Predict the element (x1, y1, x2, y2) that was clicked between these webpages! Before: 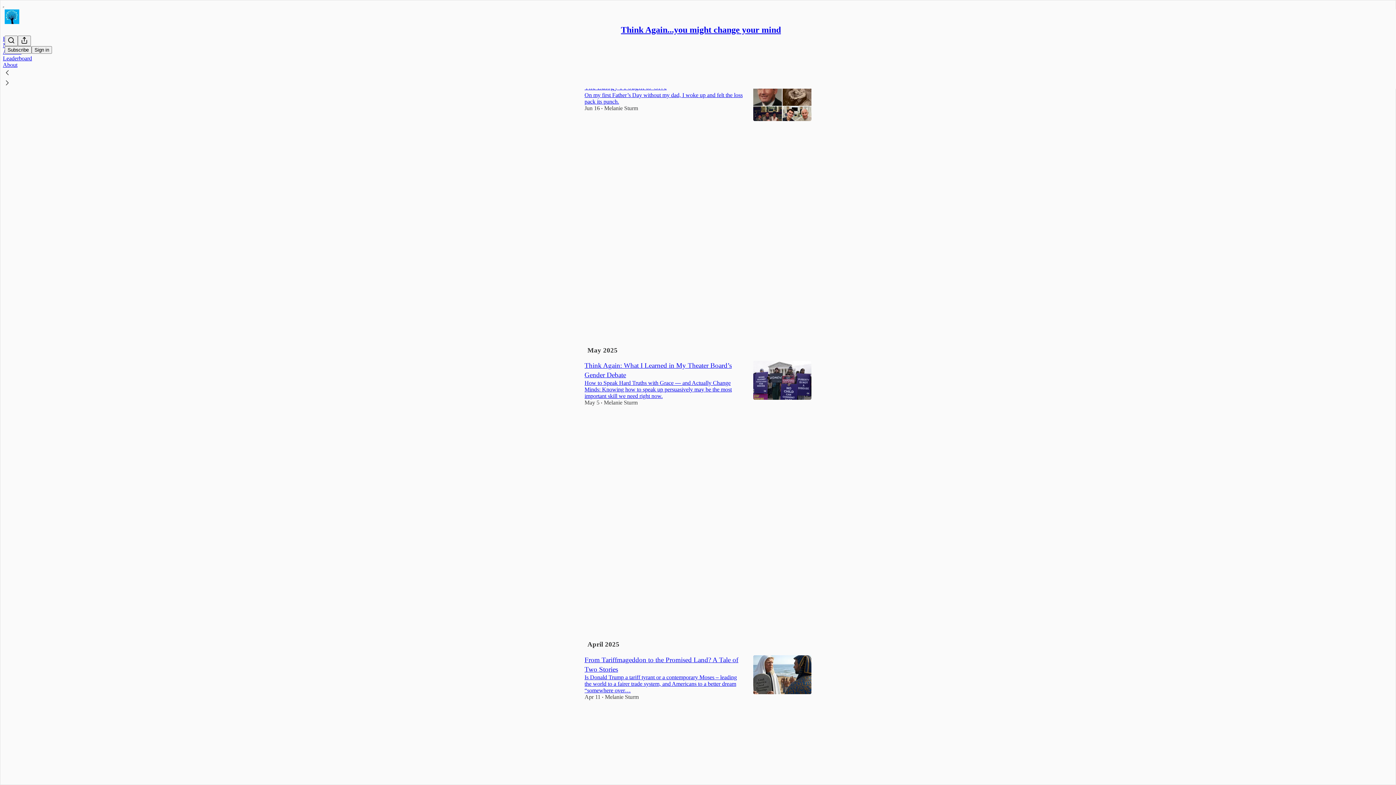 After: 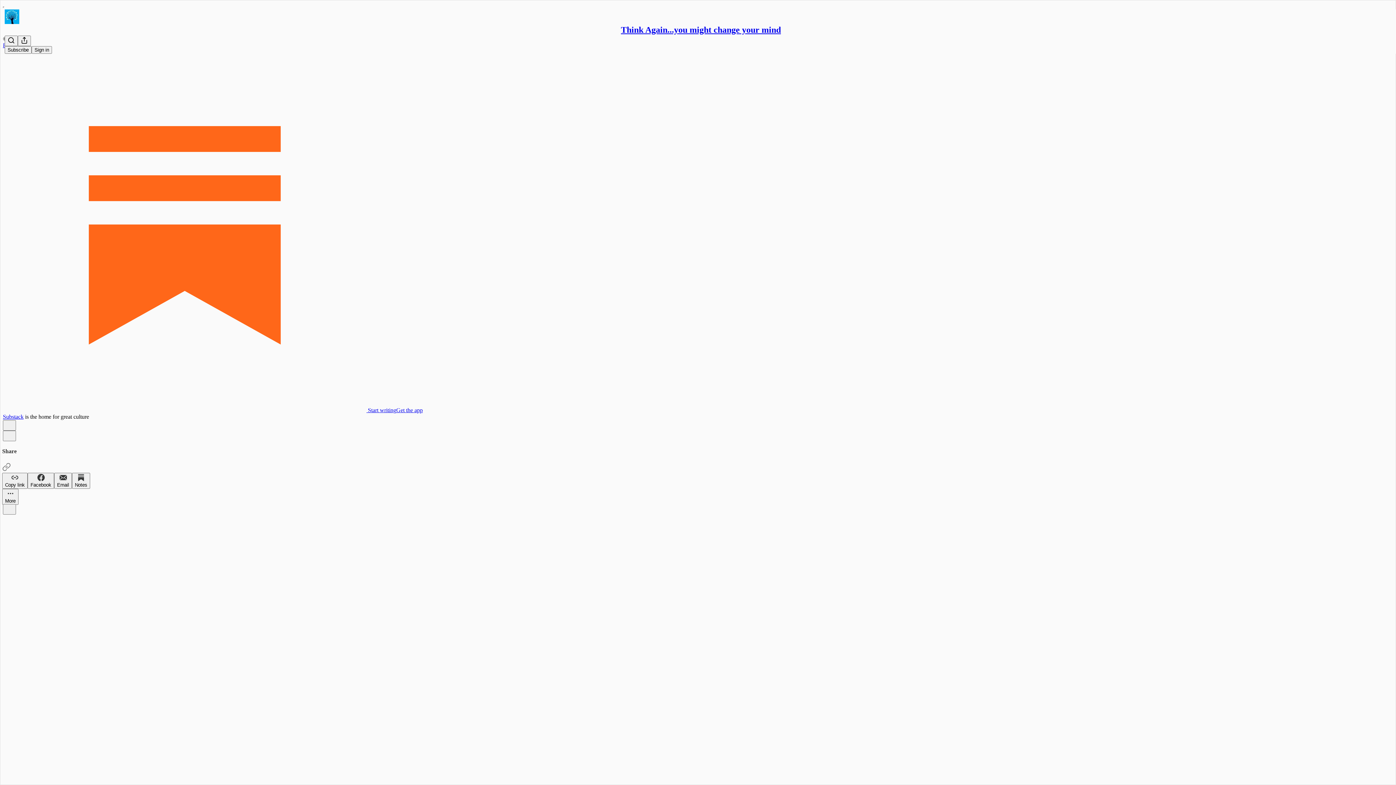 Action: label: How to Speak Hard Truths with Grace — and Actually Change Minds: Knowing how to speak up persuasively may be the most important skill we need right now. bbox: (584, 380, 732, 399)